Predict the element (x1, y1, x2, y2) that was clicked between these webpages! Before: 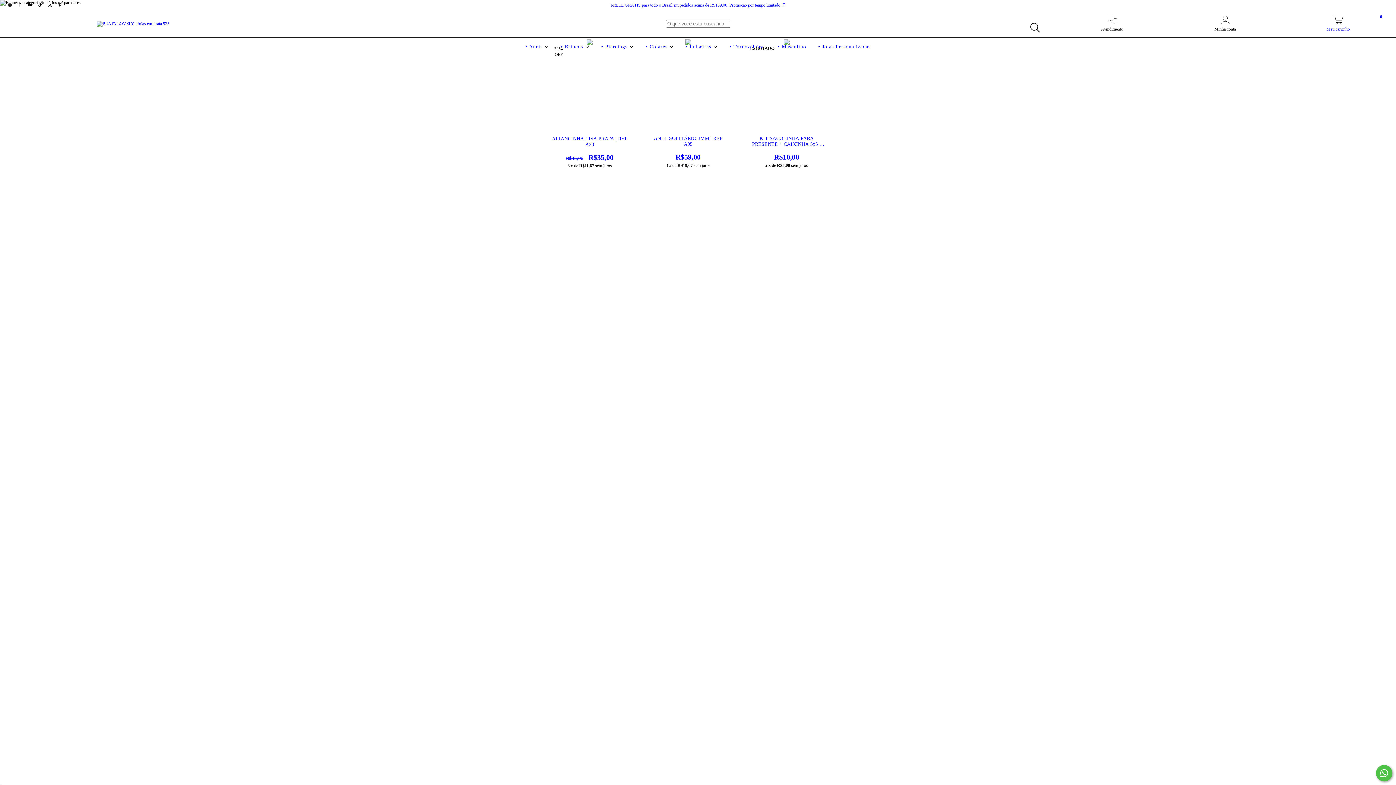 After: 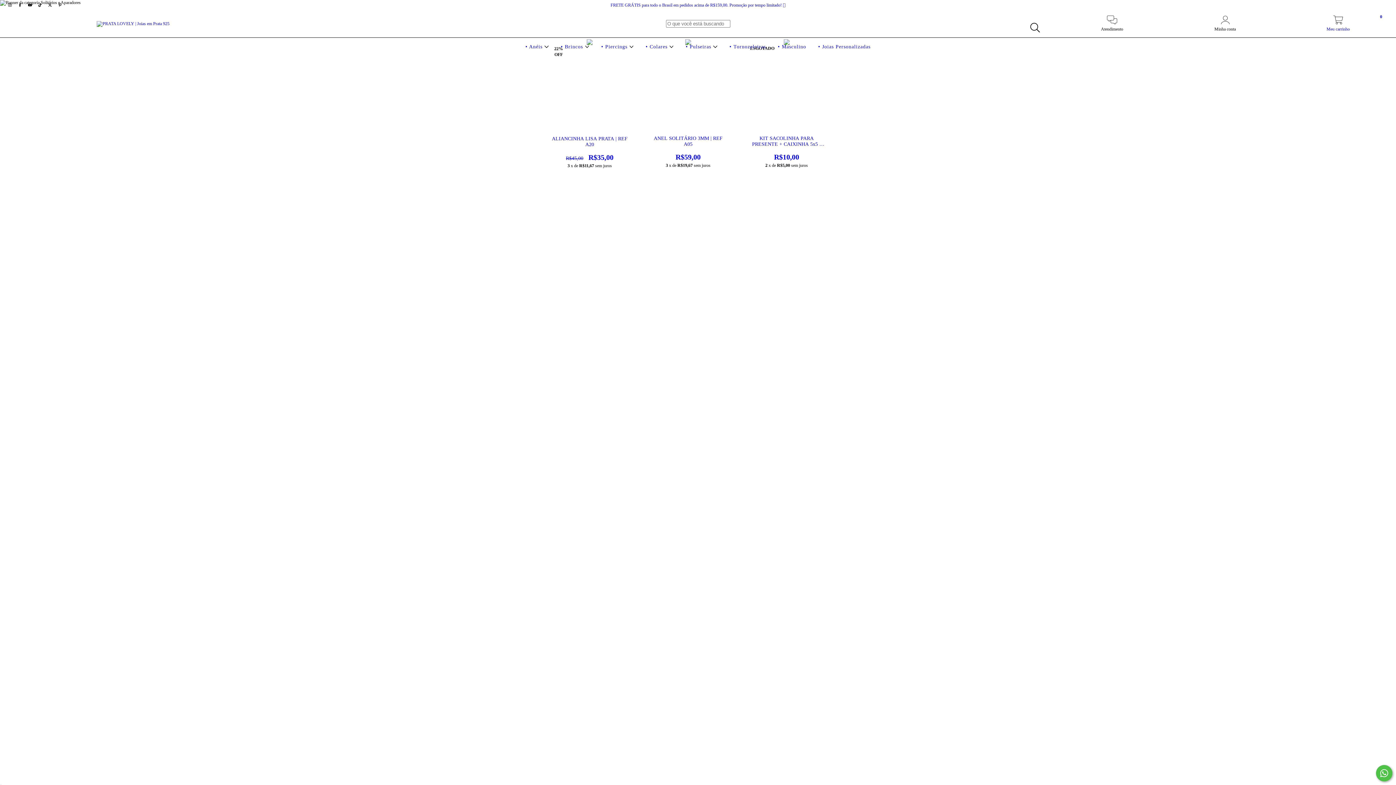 Action: bbox: (55, 2, 64, 7) label: pinterest PRATA LOVELY | Joias em Prata 925